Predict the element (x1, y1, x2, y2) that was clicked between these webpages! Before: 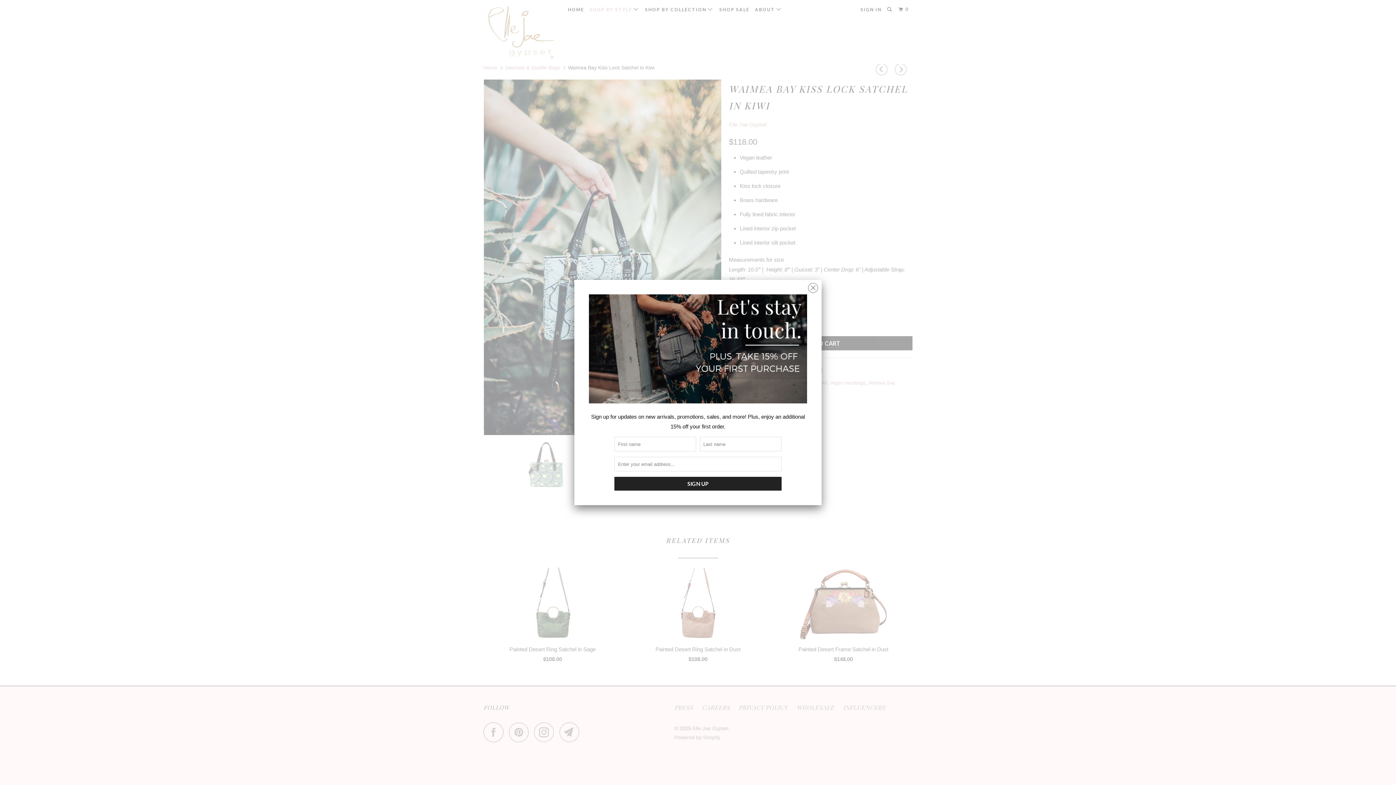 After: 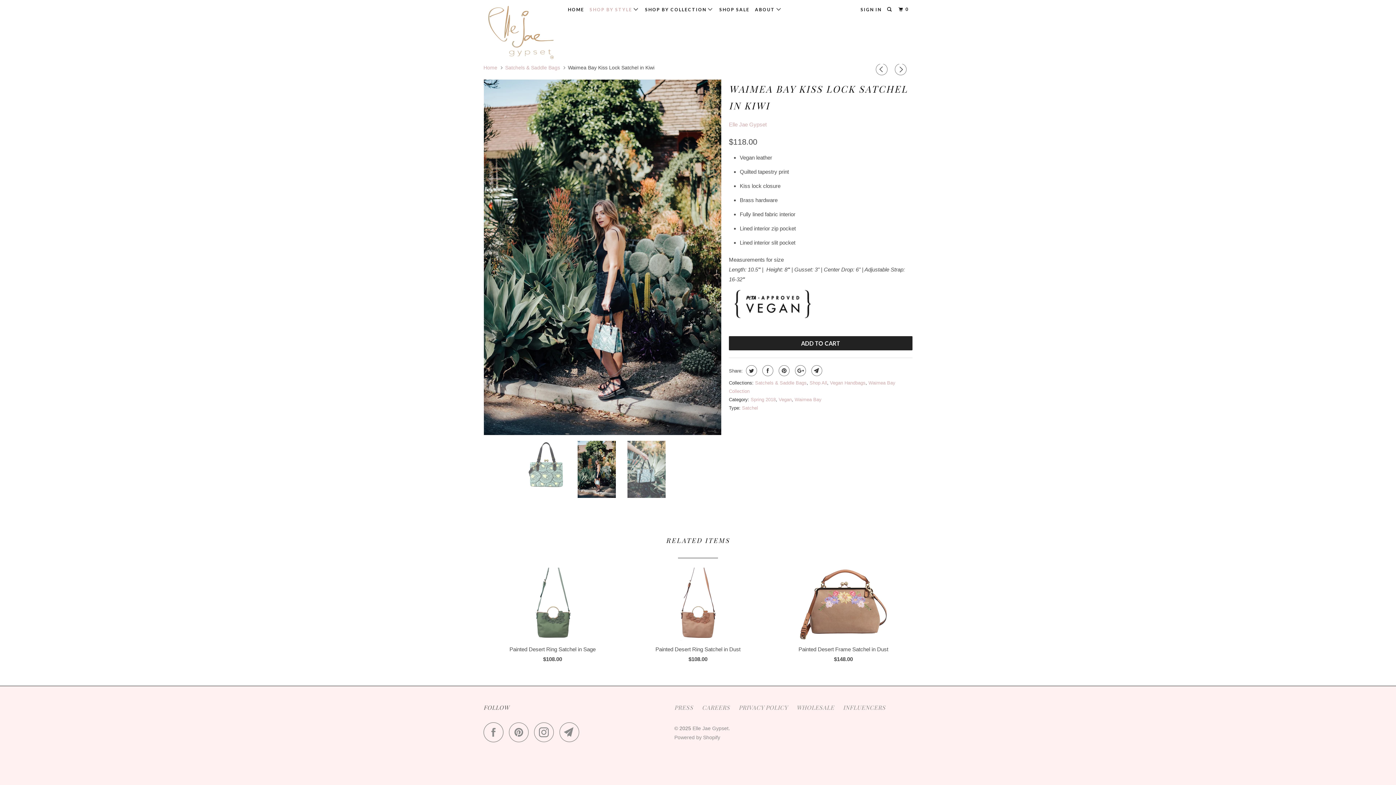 Action: bbox: (808, 278, 818, 293)